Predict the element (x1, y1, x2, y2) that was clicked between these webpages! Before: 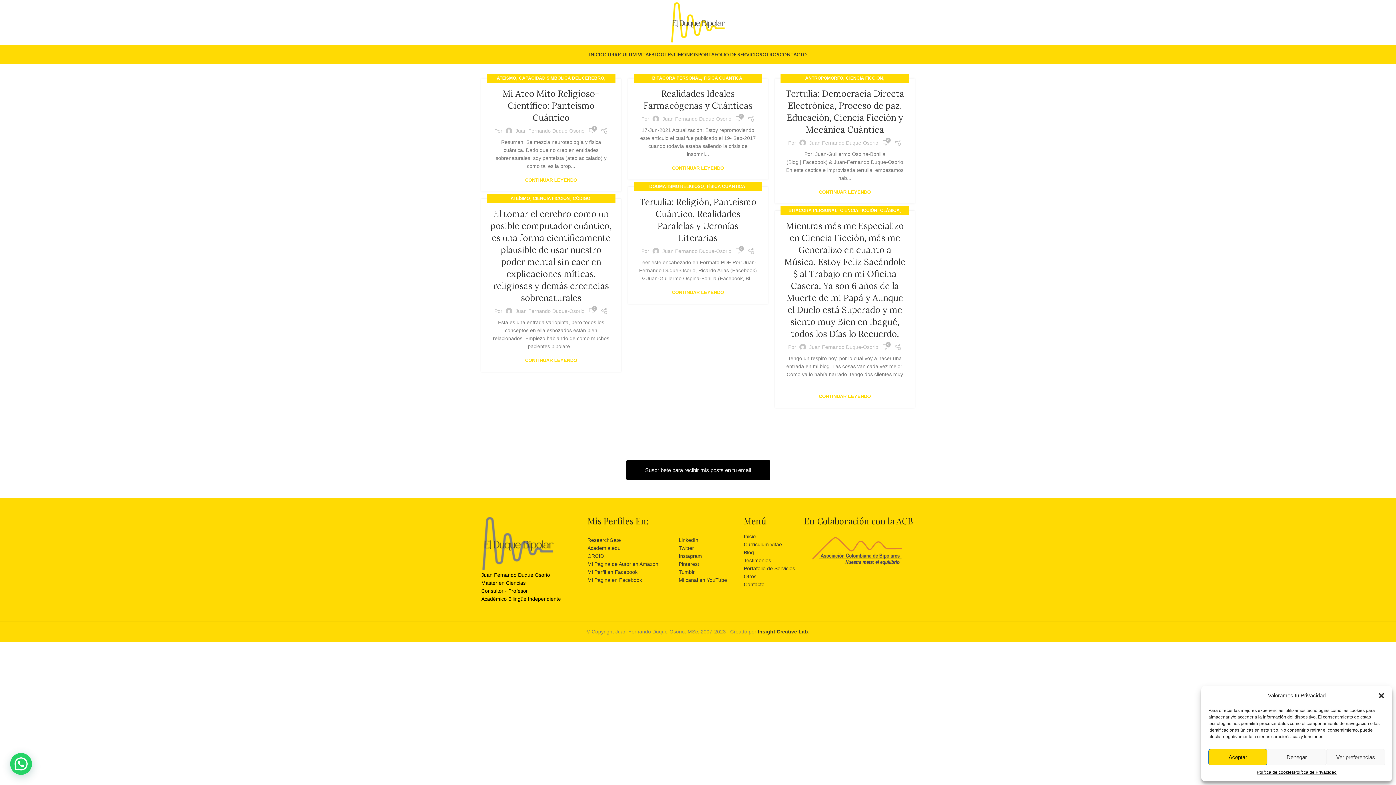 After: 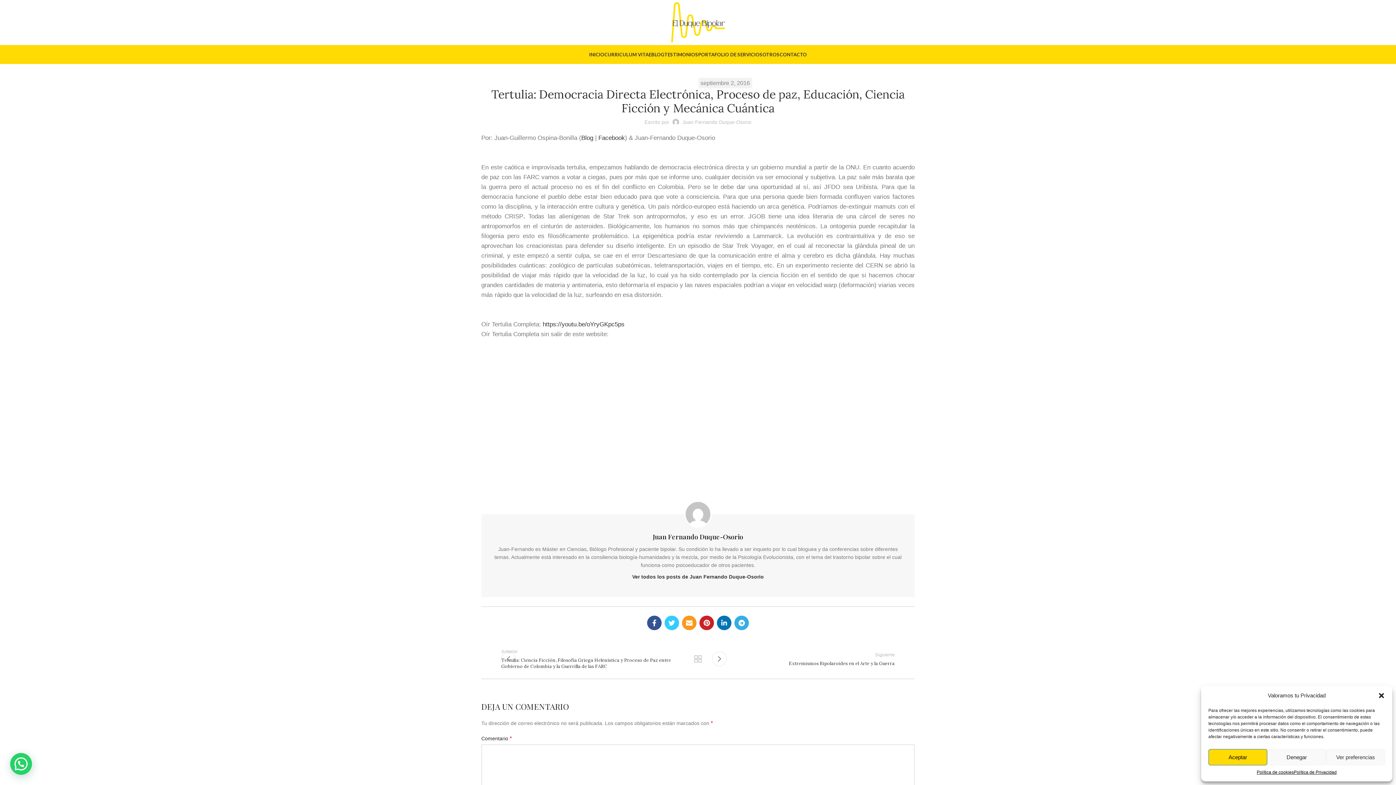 Action: bbox: (819, 189, 871, 194) label: CONTINUAR LEYENDO